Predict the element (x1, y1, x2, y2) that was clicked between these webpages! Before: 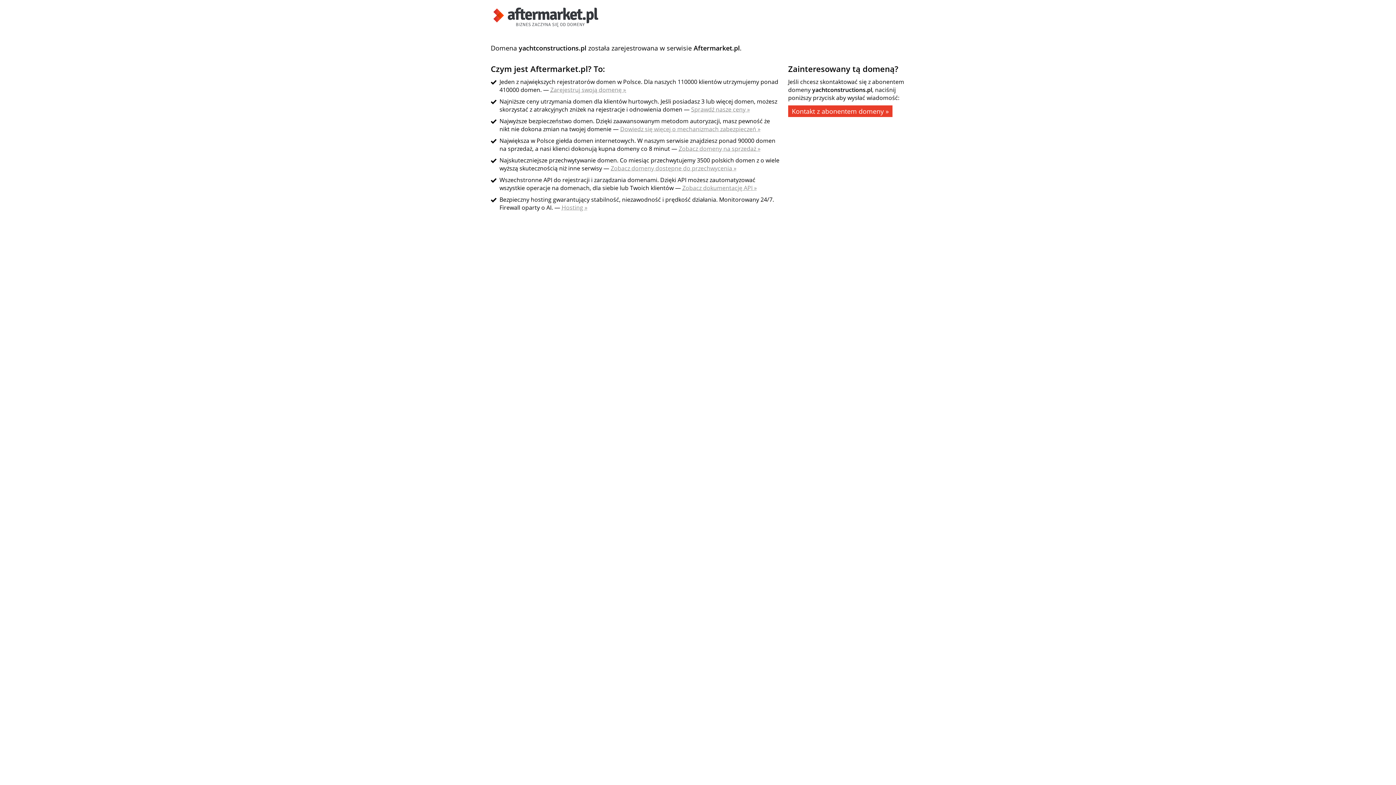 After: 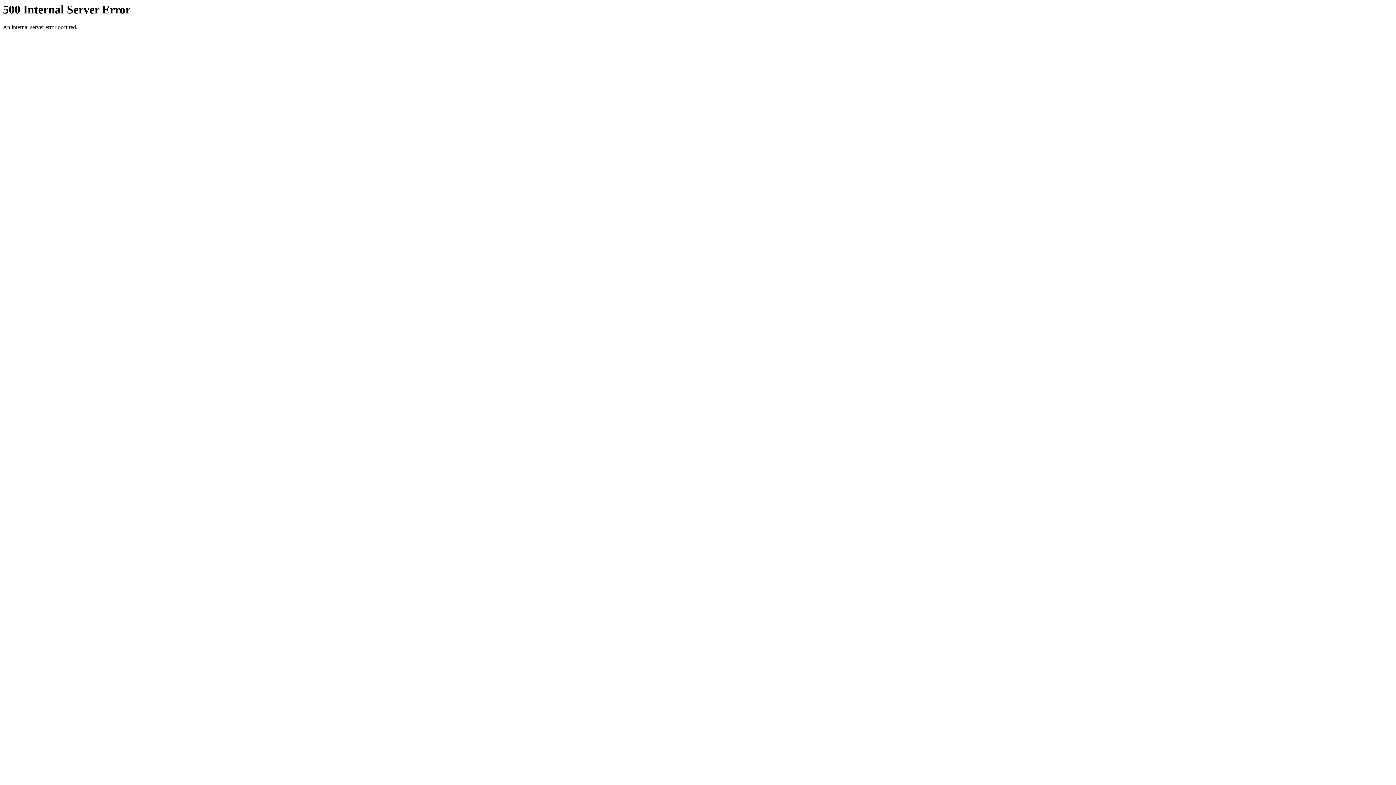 Action: label: Sprawdź nasze ceny » bbox: (691, 105, 750, 113)